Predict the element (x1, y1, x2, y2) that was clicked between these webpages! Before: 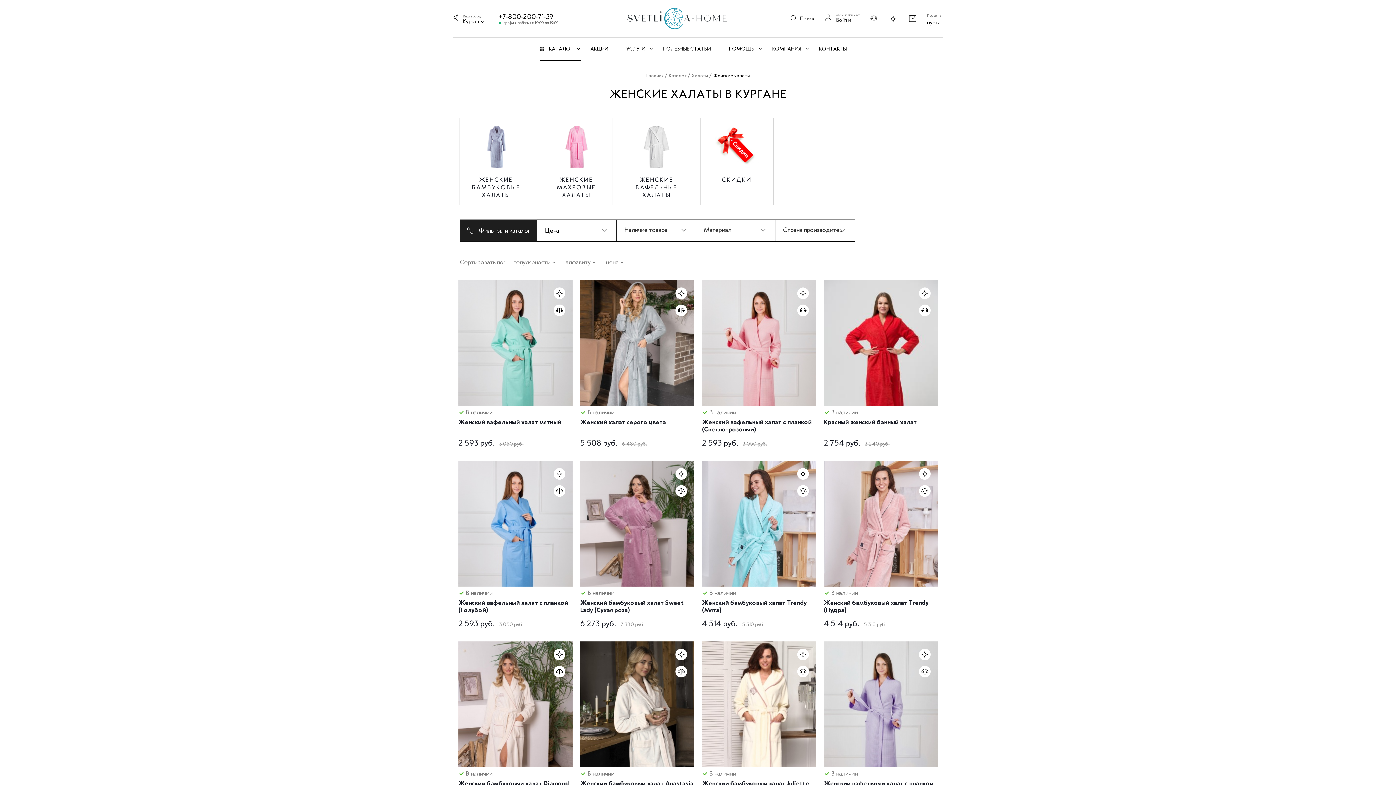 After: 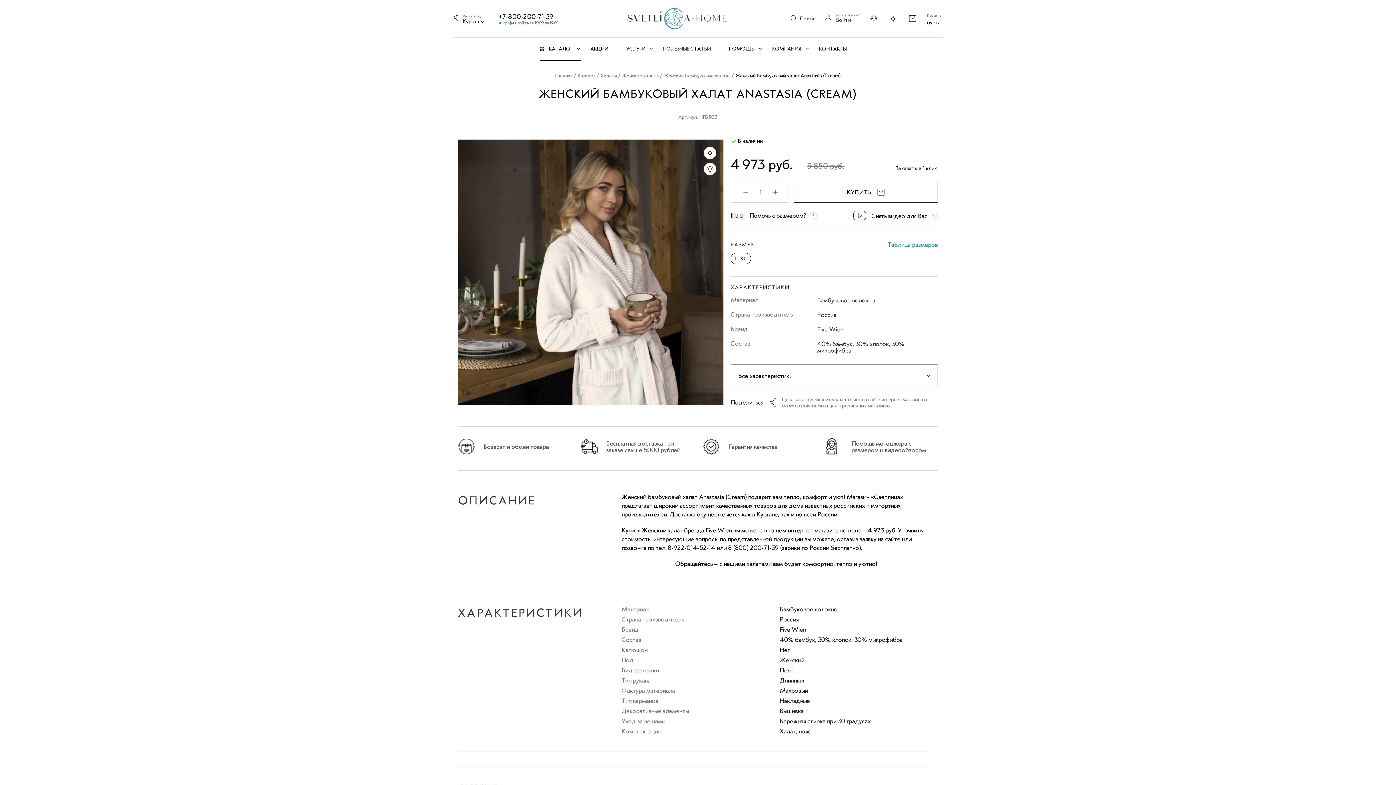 Action: bbox: (580, 641, 694, 767)